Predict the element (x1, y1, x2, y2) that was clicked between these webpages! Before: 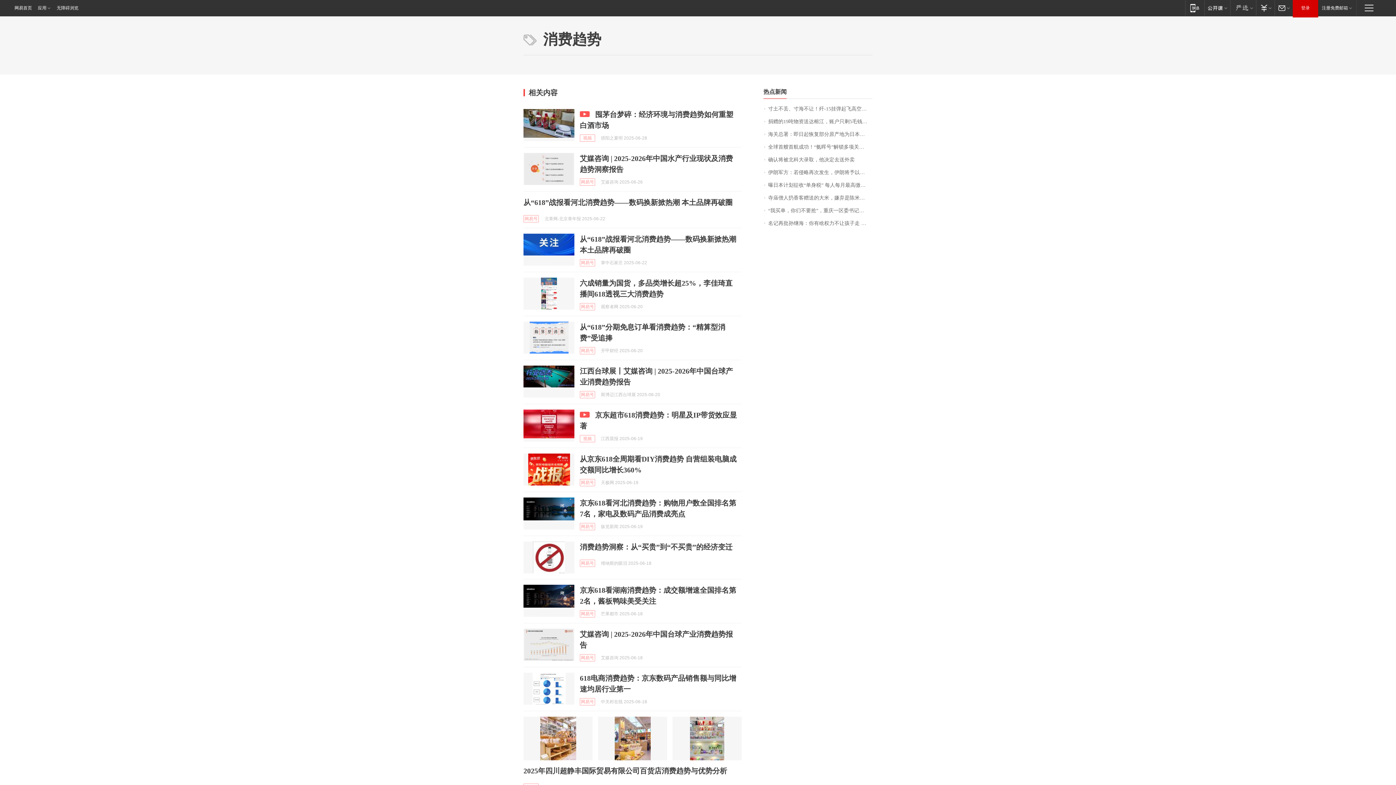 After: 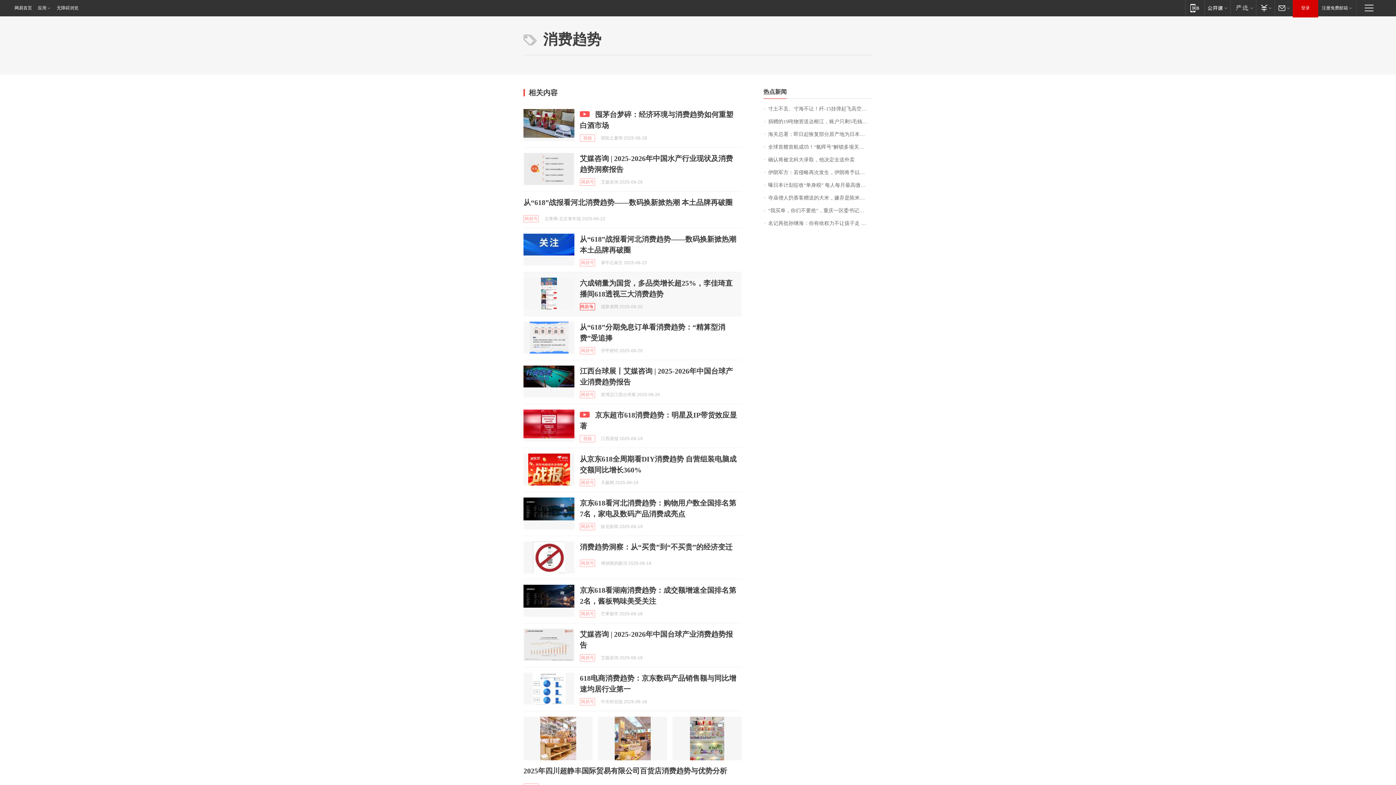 Action: label: 网易号 bbox: (580, 303, 595, 310)